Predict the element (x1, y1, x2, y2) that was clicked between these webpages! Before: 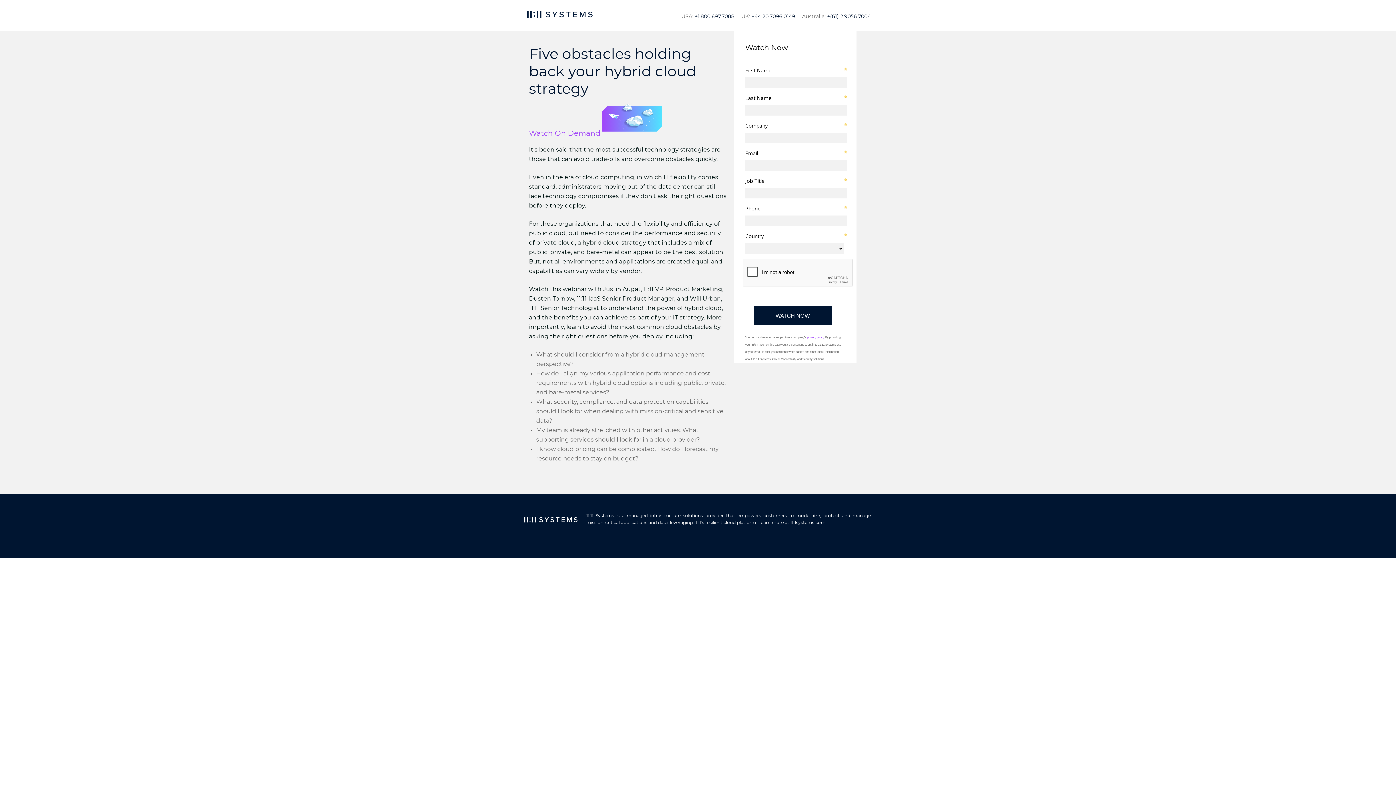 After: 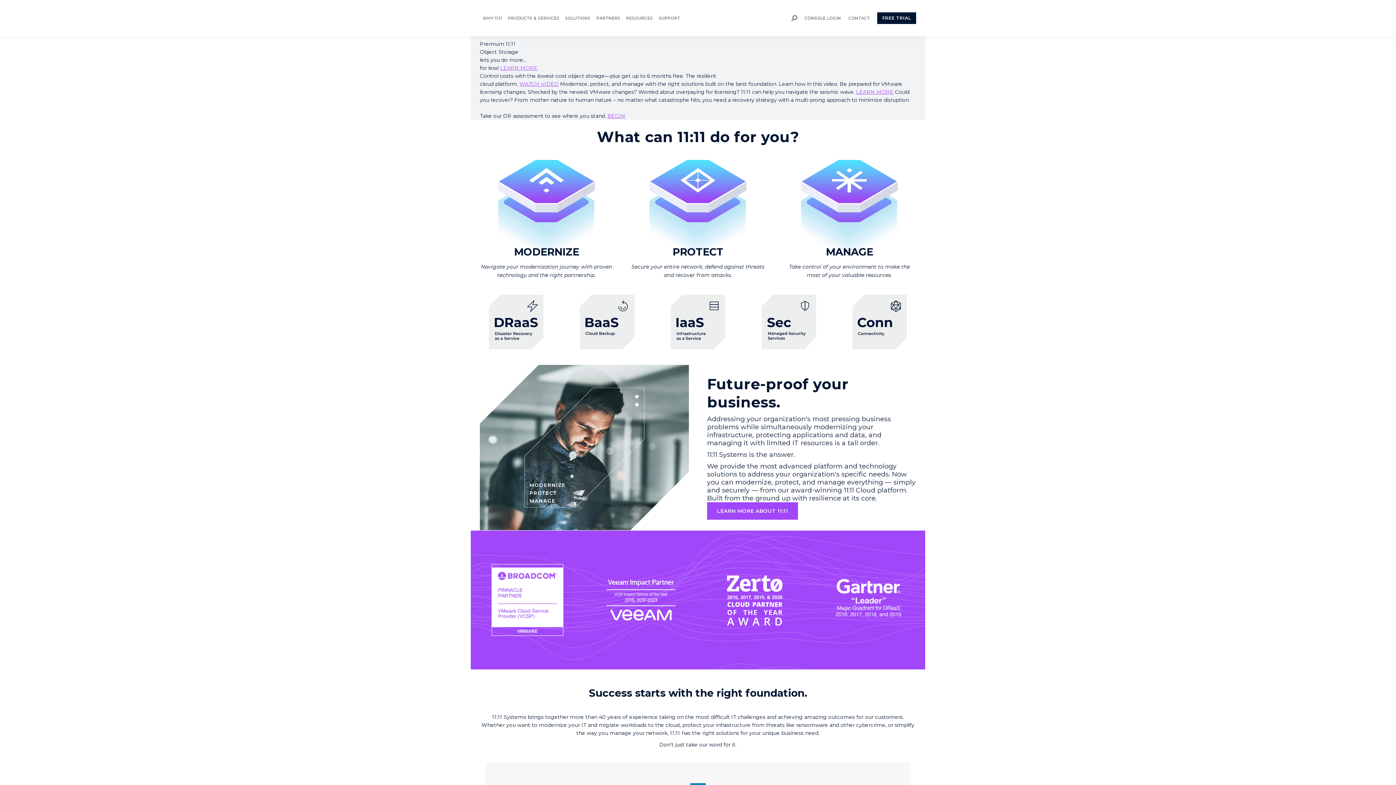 Action: bbox: (523, 15, 596, 21)